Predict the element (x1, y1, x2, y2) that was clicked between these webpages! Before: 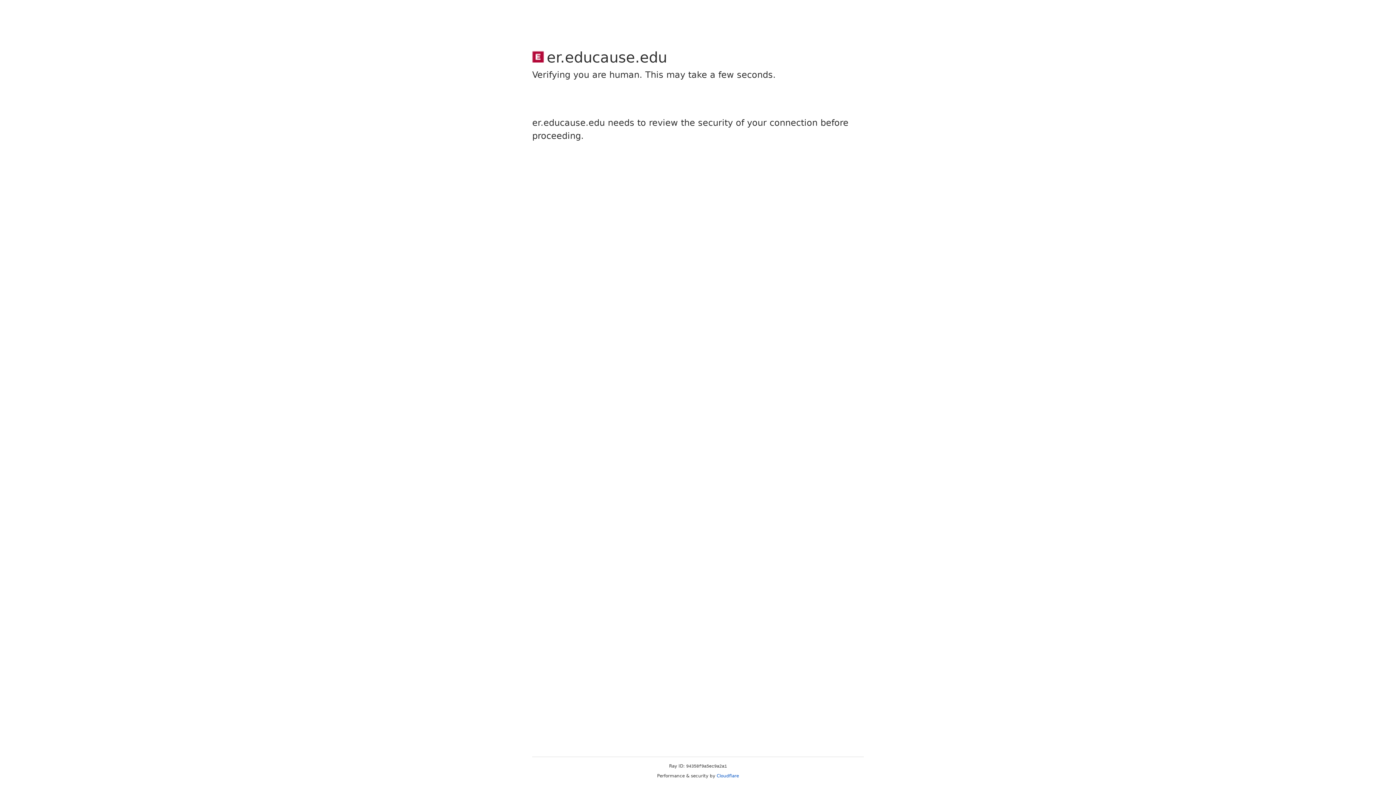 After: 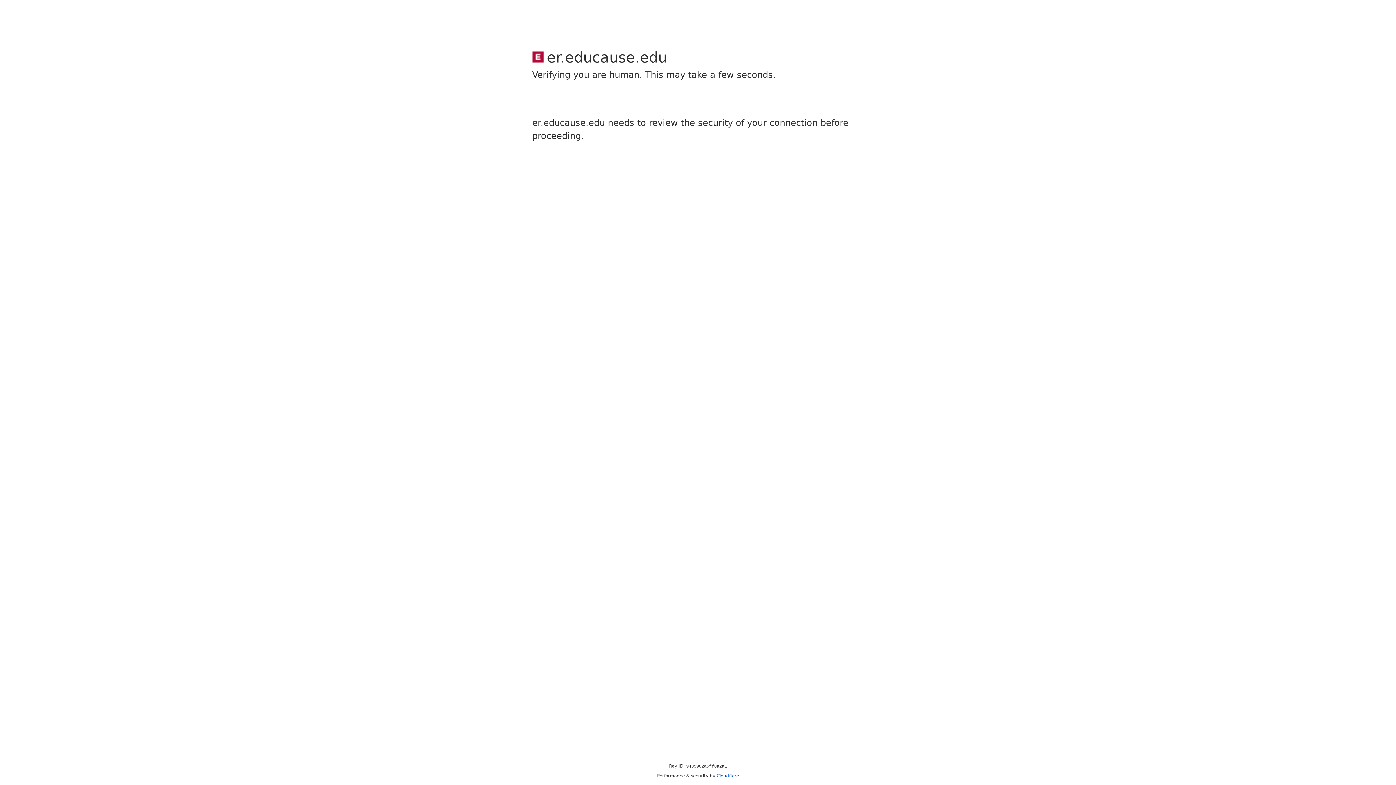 Action: label: Cloudflare bbox: (716, 773, 739, 778)